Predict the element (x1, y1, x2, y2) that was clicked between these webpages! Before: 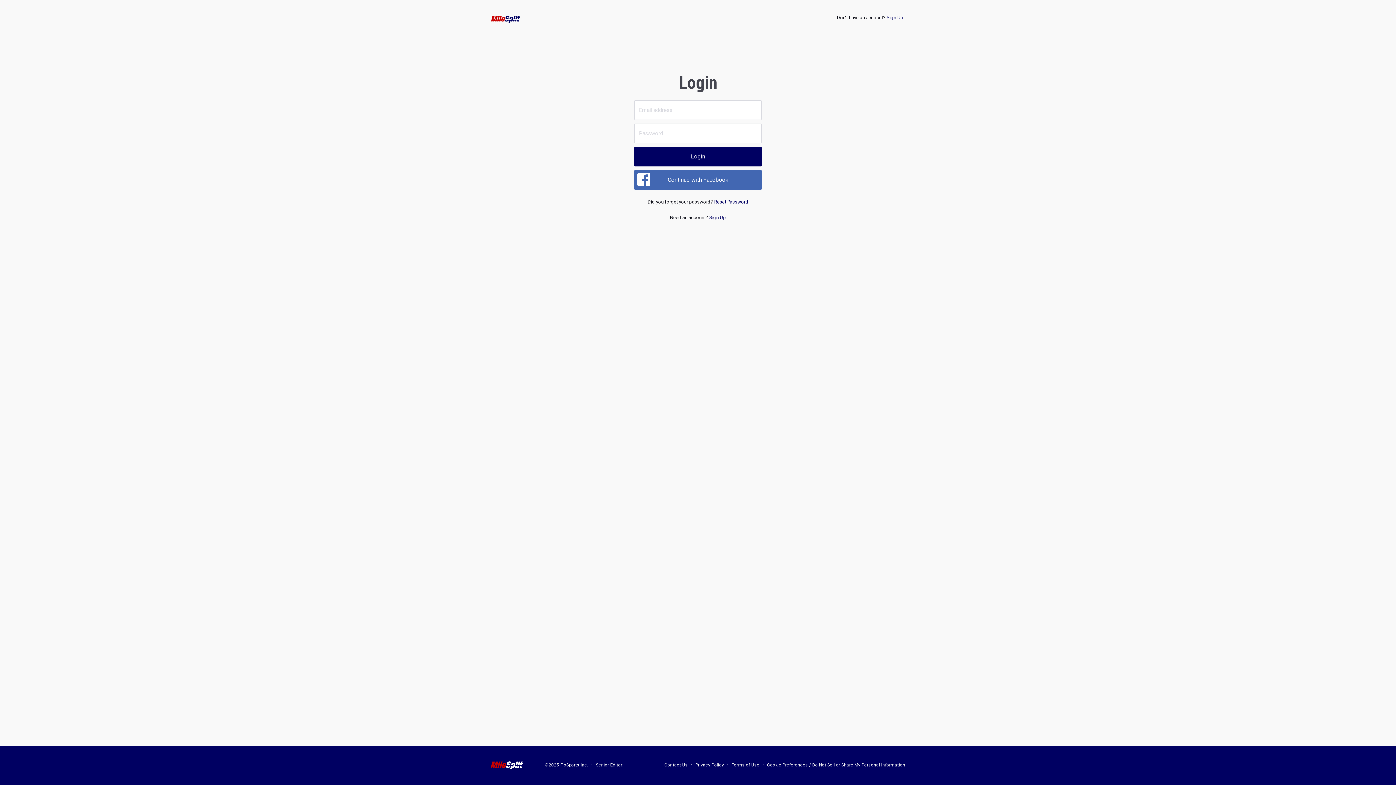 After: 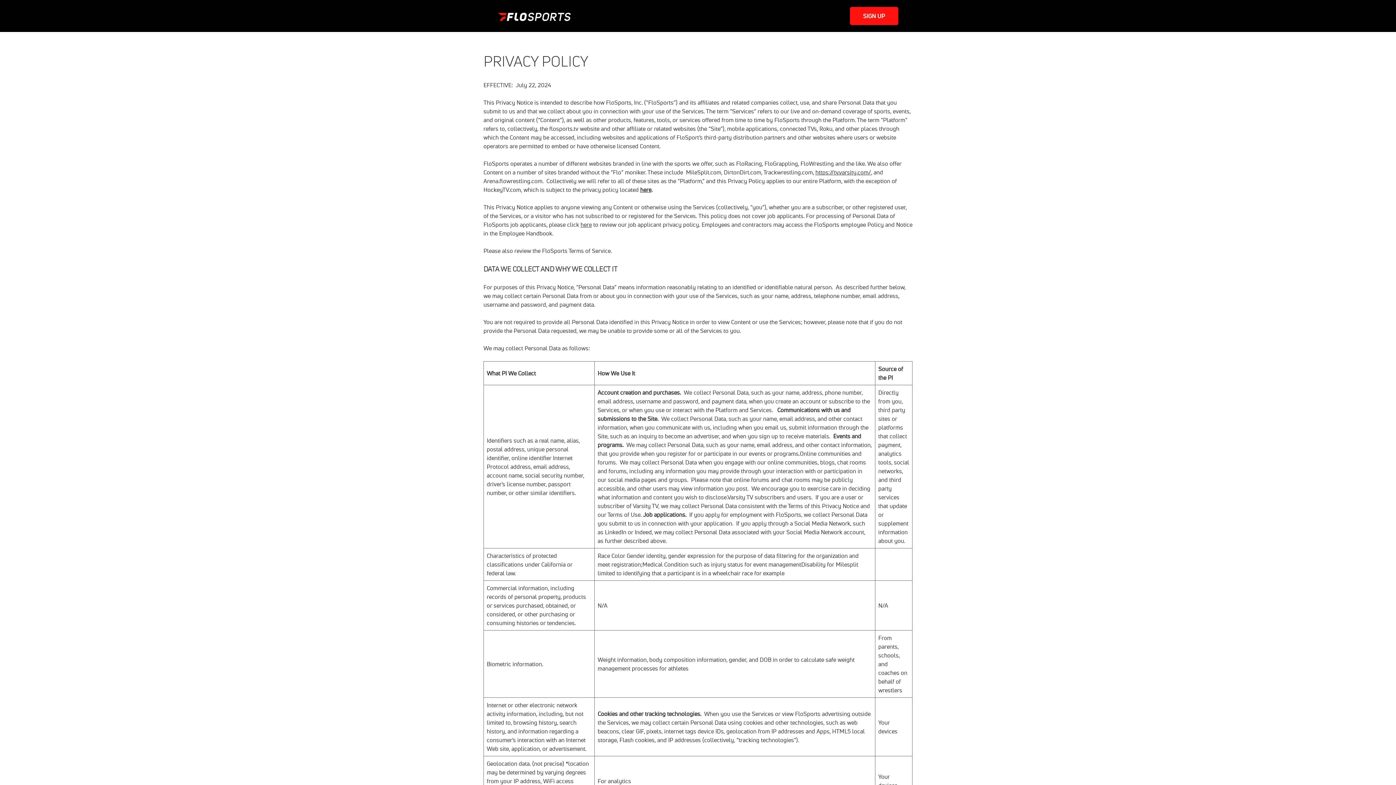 Action: label: Privacy Policy bbox: (695, 763, 724, 768)